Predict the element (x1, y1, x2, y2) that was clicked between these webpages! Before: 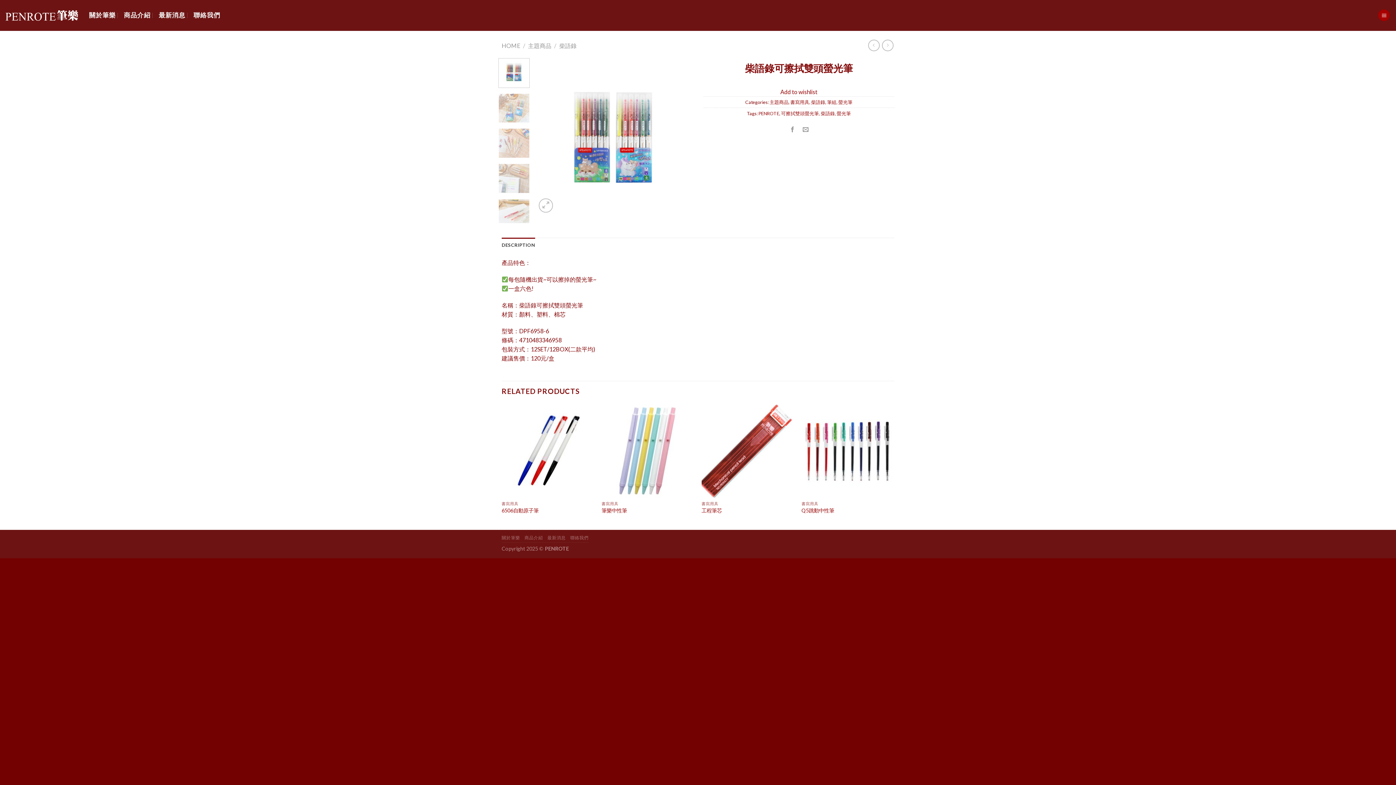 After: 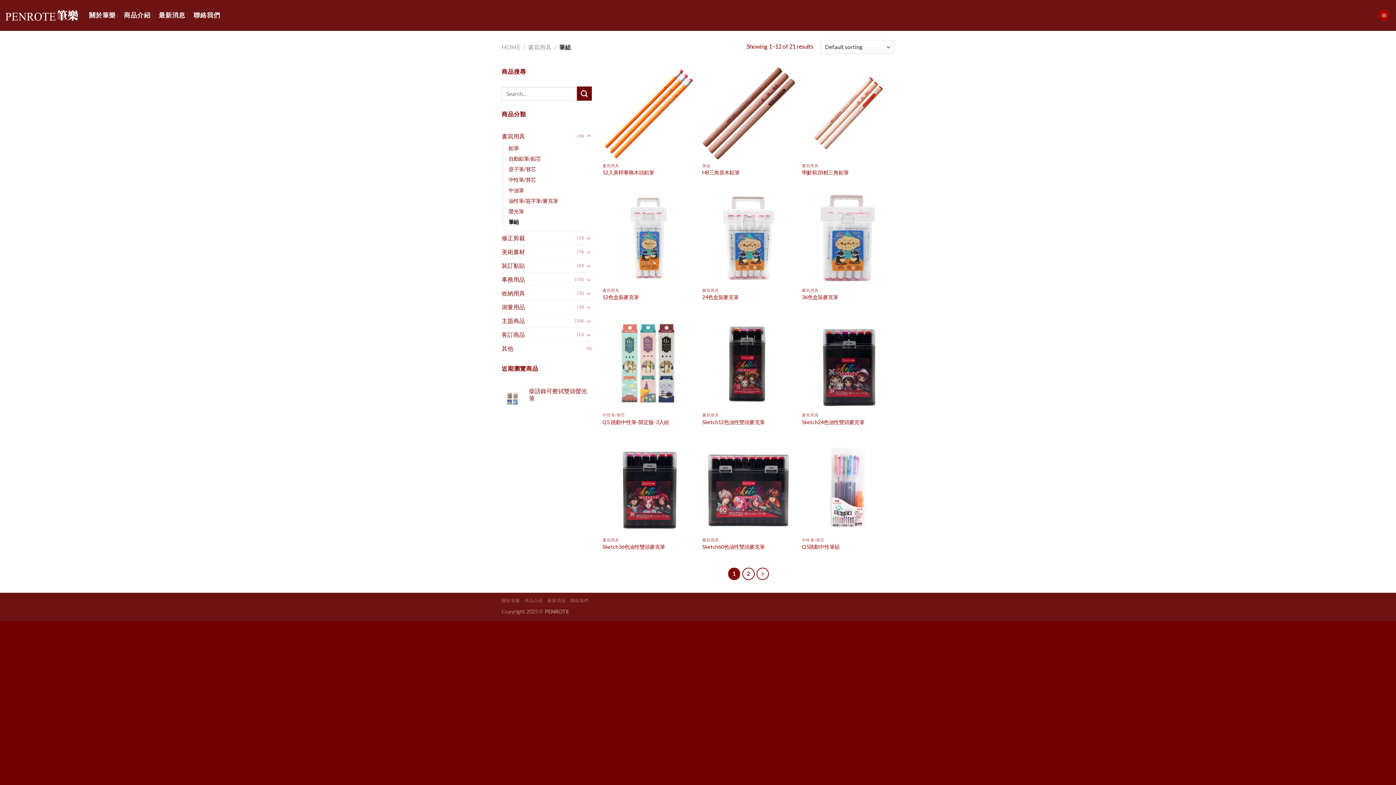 Action: label: 筆組 bbox: (827, 99, 836, 105)